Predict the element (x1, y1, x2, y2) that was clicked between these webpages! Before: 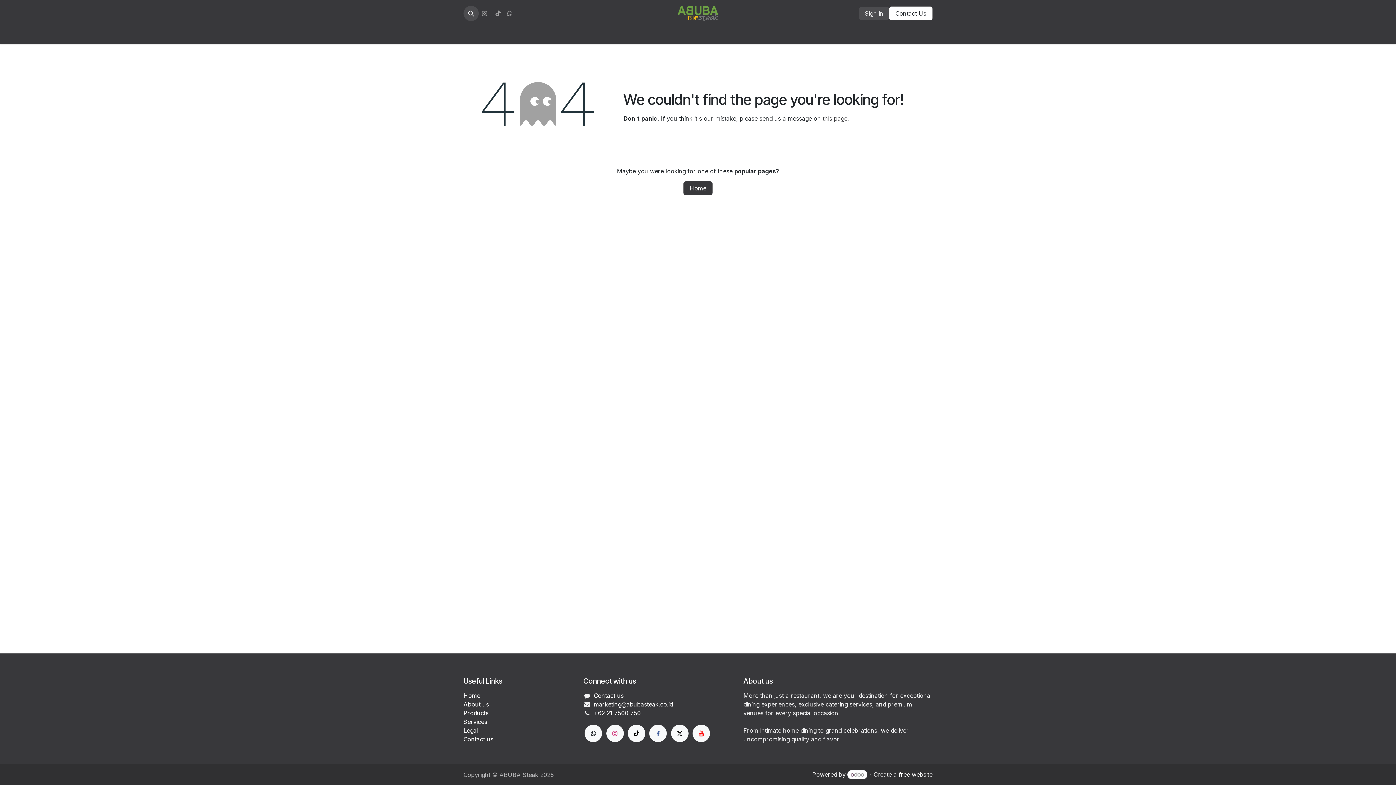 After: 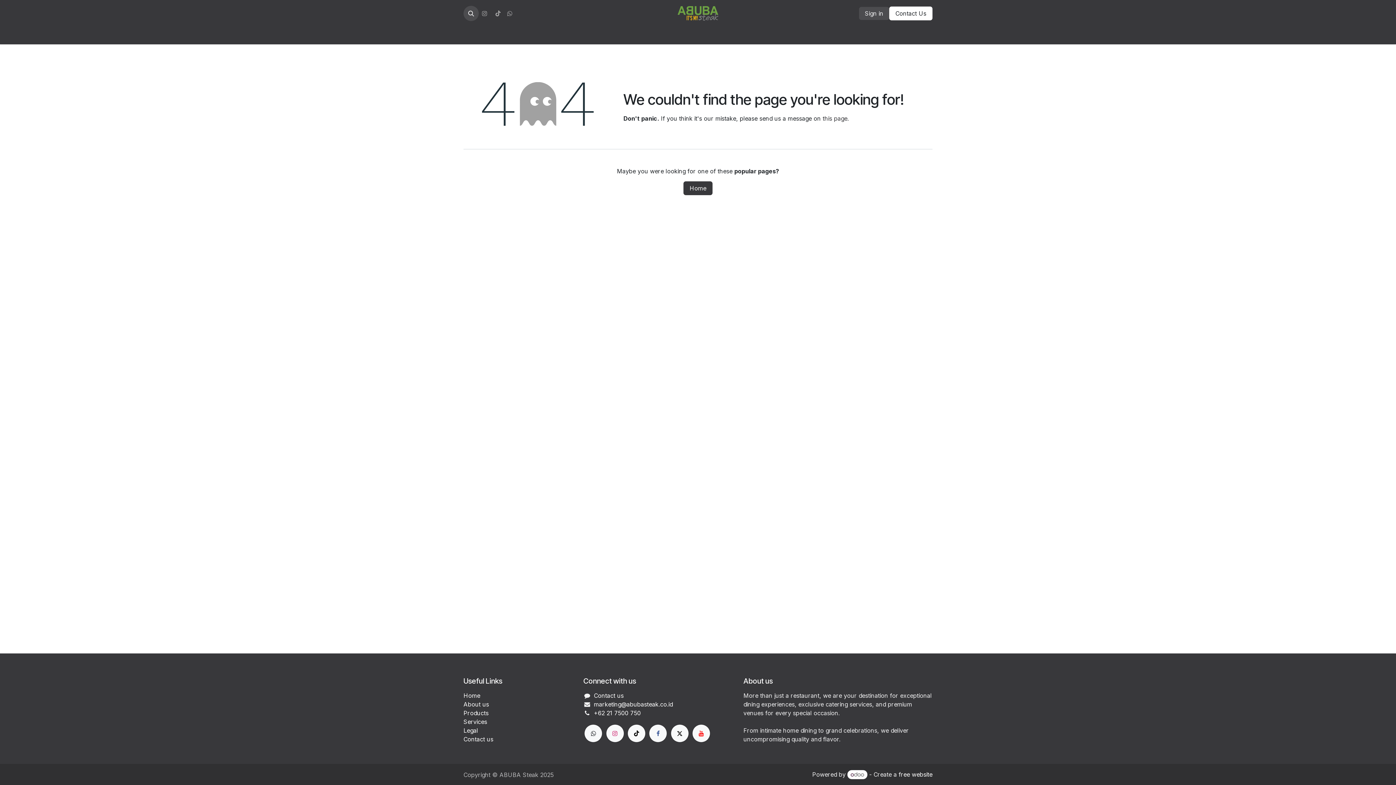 Action: bbox: (584, 724, 602, 742) label: wa